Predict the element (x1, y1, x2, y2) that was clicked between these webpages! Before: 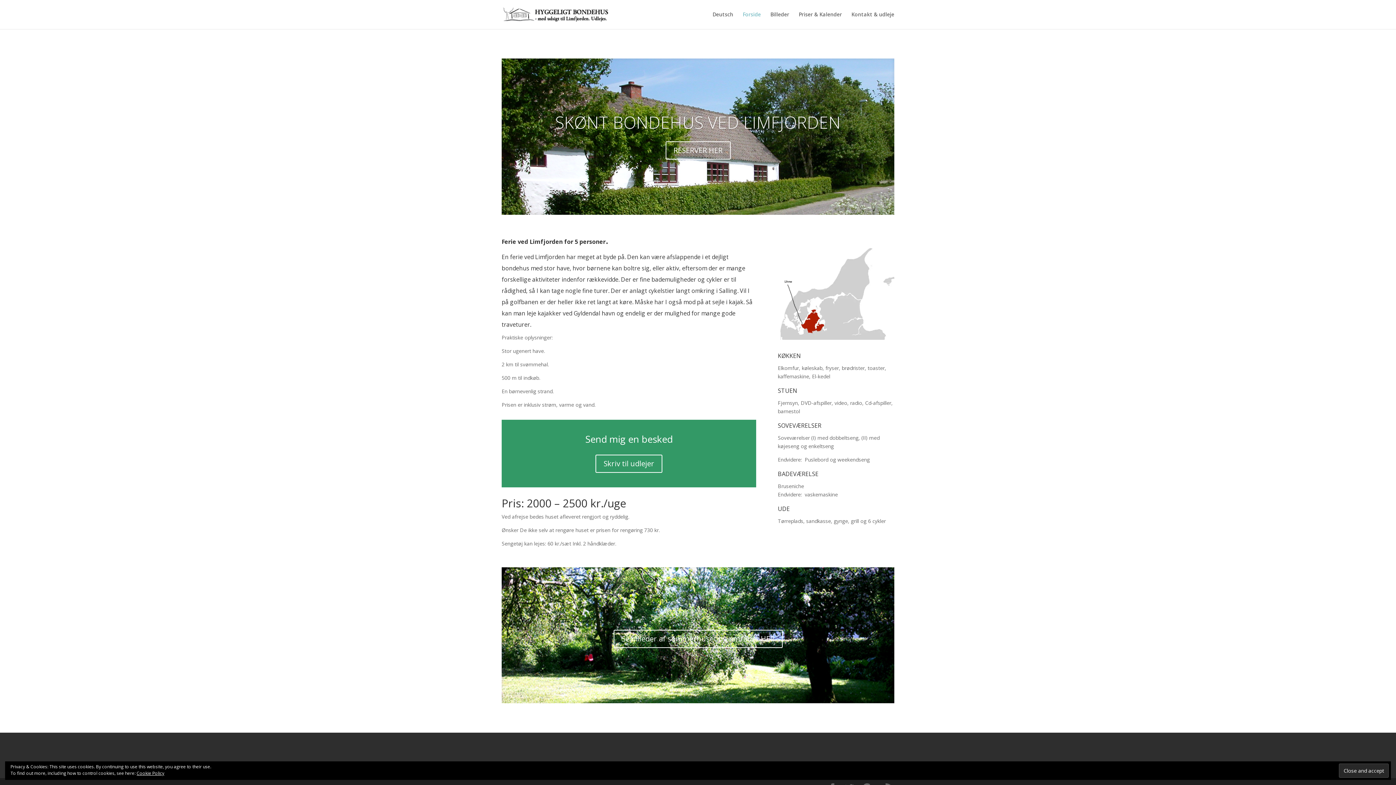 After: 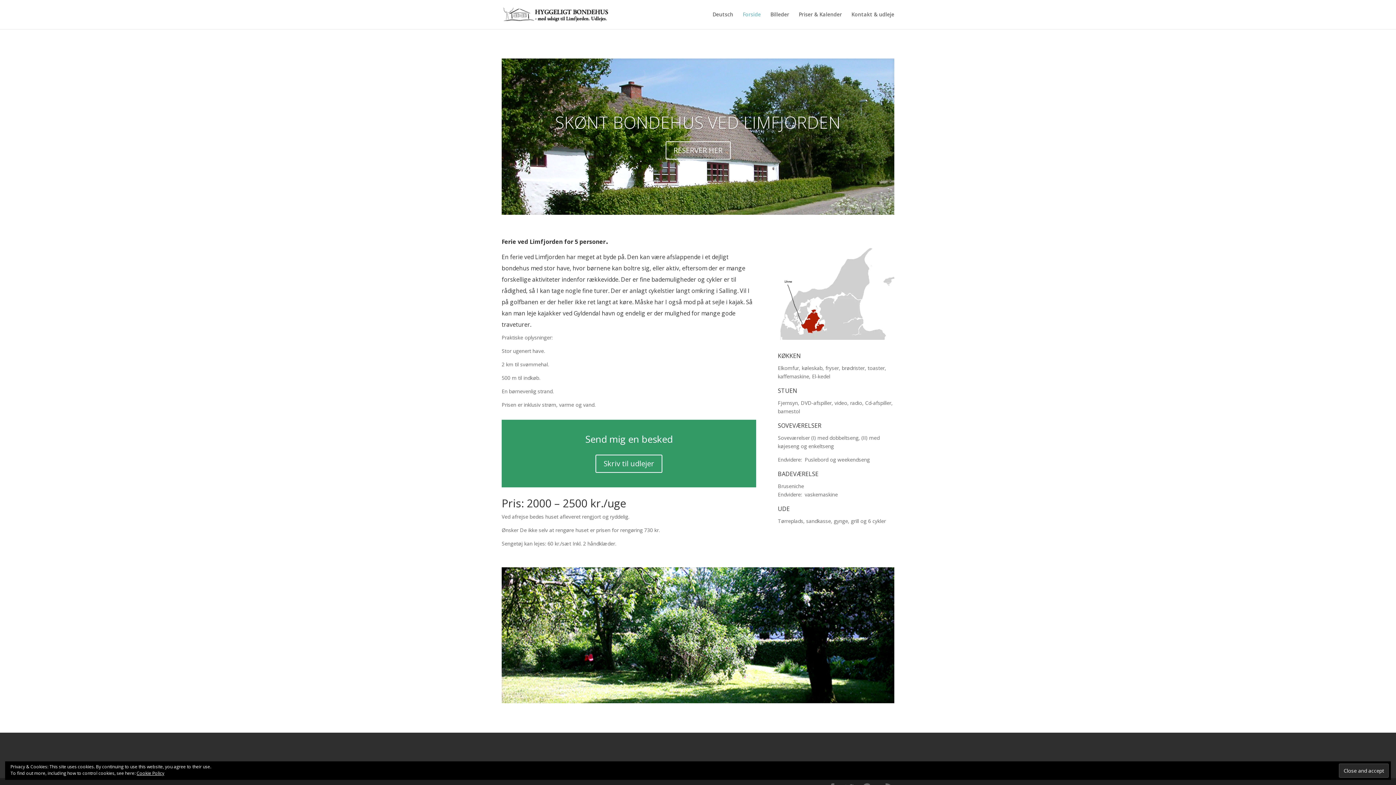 Action: label: Forside bbox: (742, 12, 761, 29)